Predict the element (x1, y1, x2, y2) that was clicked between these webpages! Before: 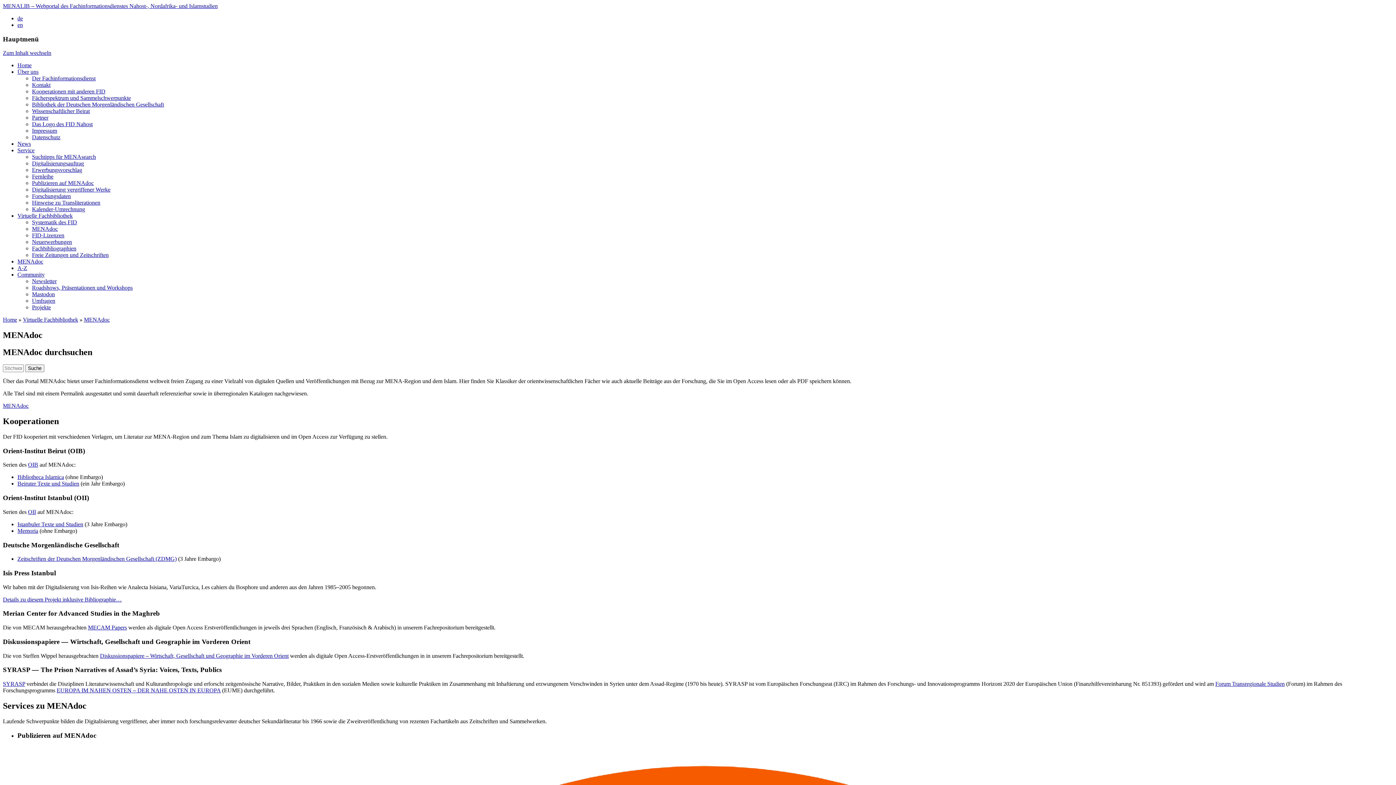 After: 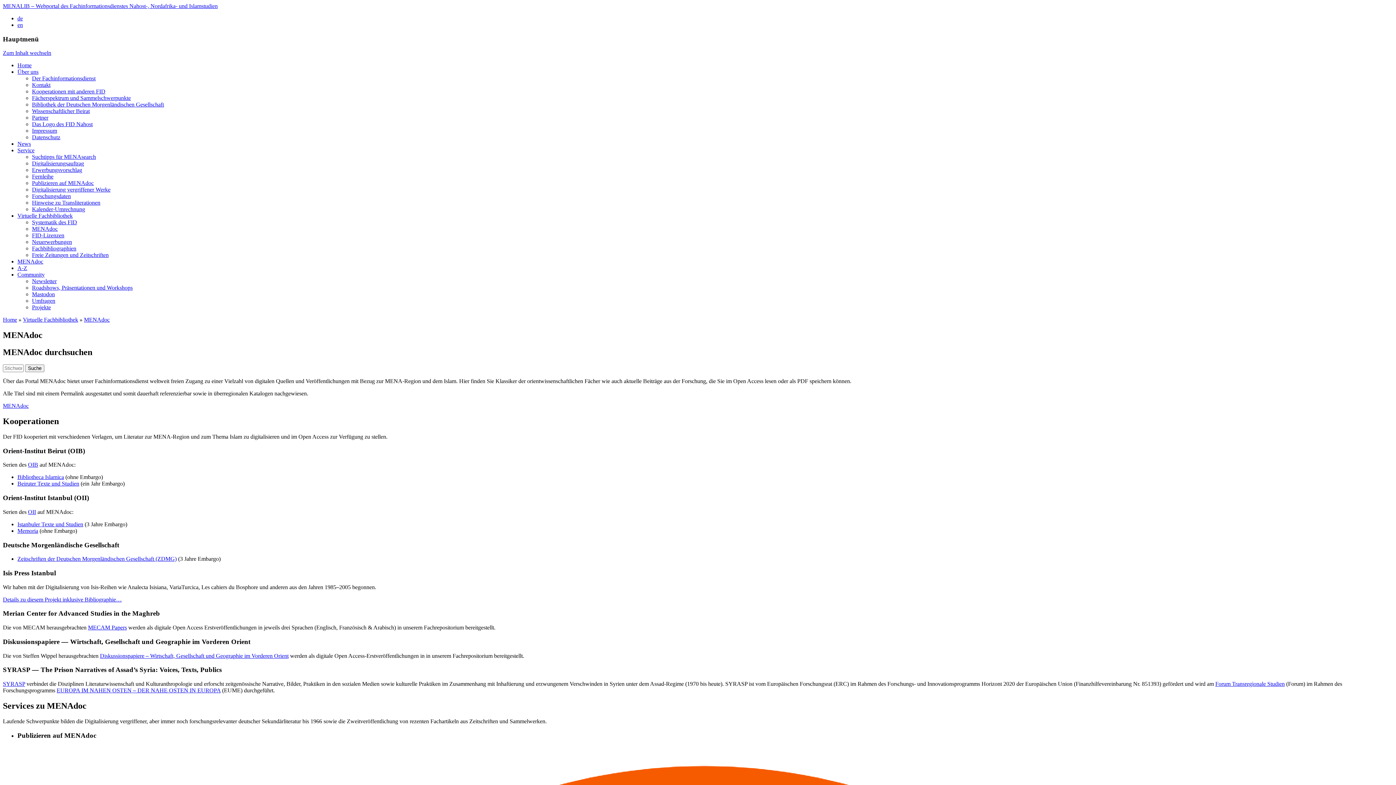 Action: label: MENAdoc bbox: (84, 316, 109, 323)